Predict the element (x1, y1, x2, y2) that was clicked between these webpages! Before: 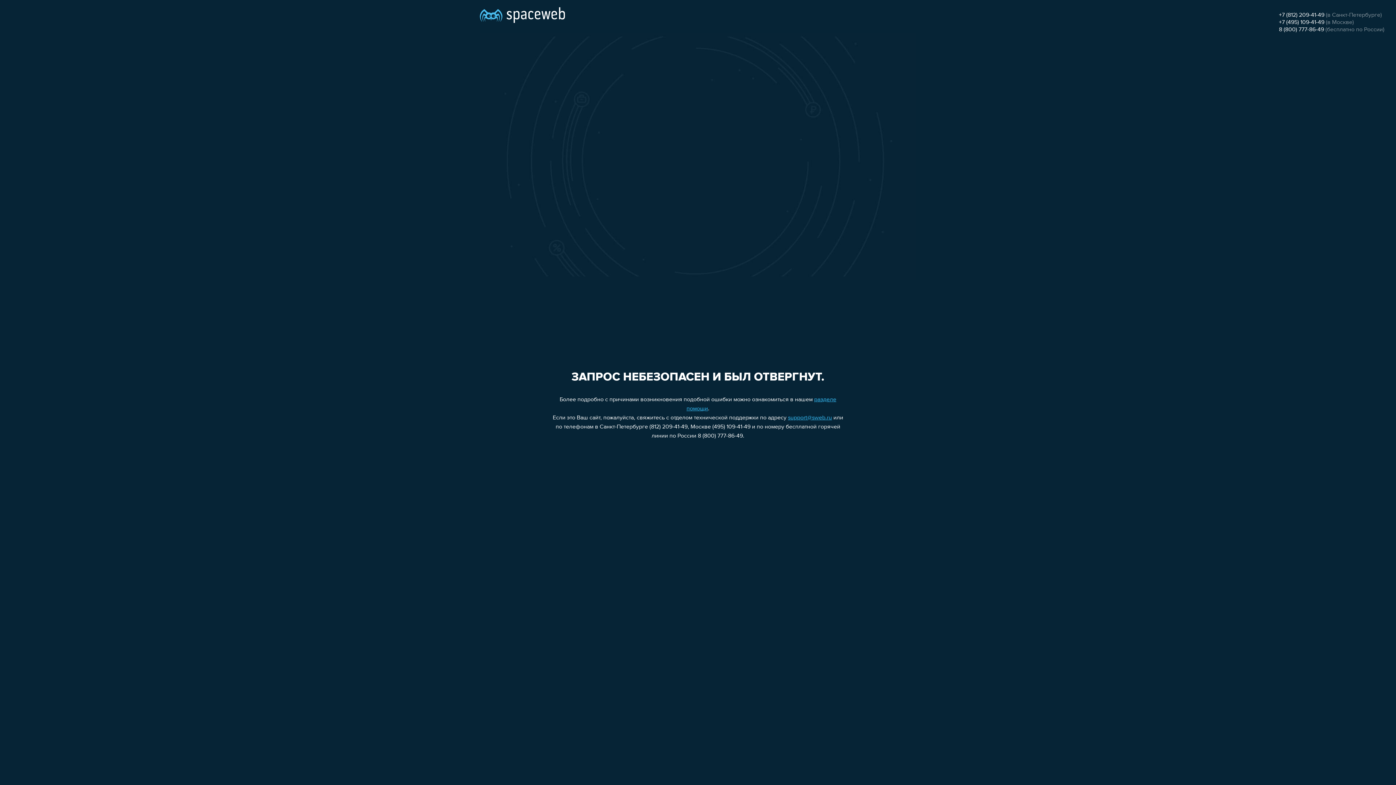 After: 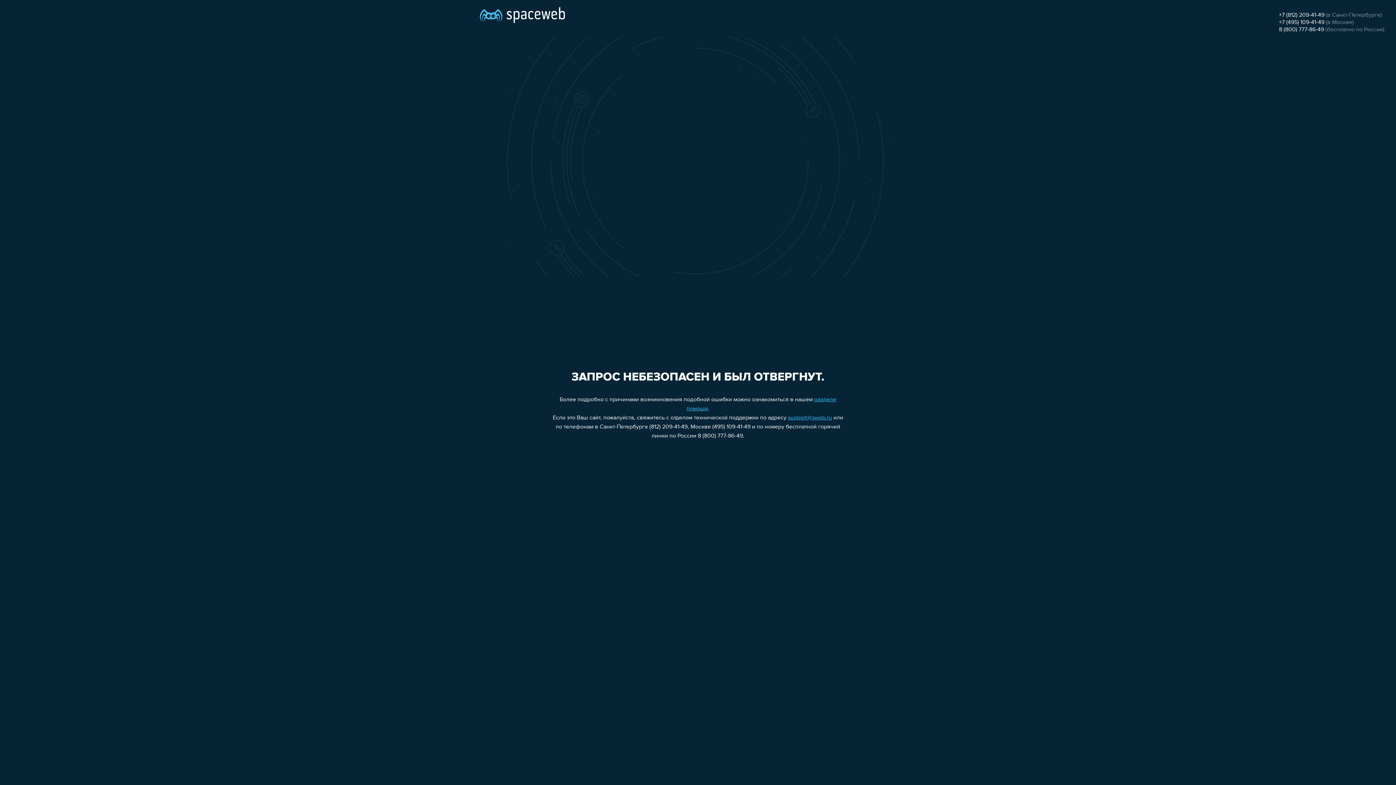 Action: label: +7 (812) 209-41-49 bbox: (1279, 12, 1324, 18)